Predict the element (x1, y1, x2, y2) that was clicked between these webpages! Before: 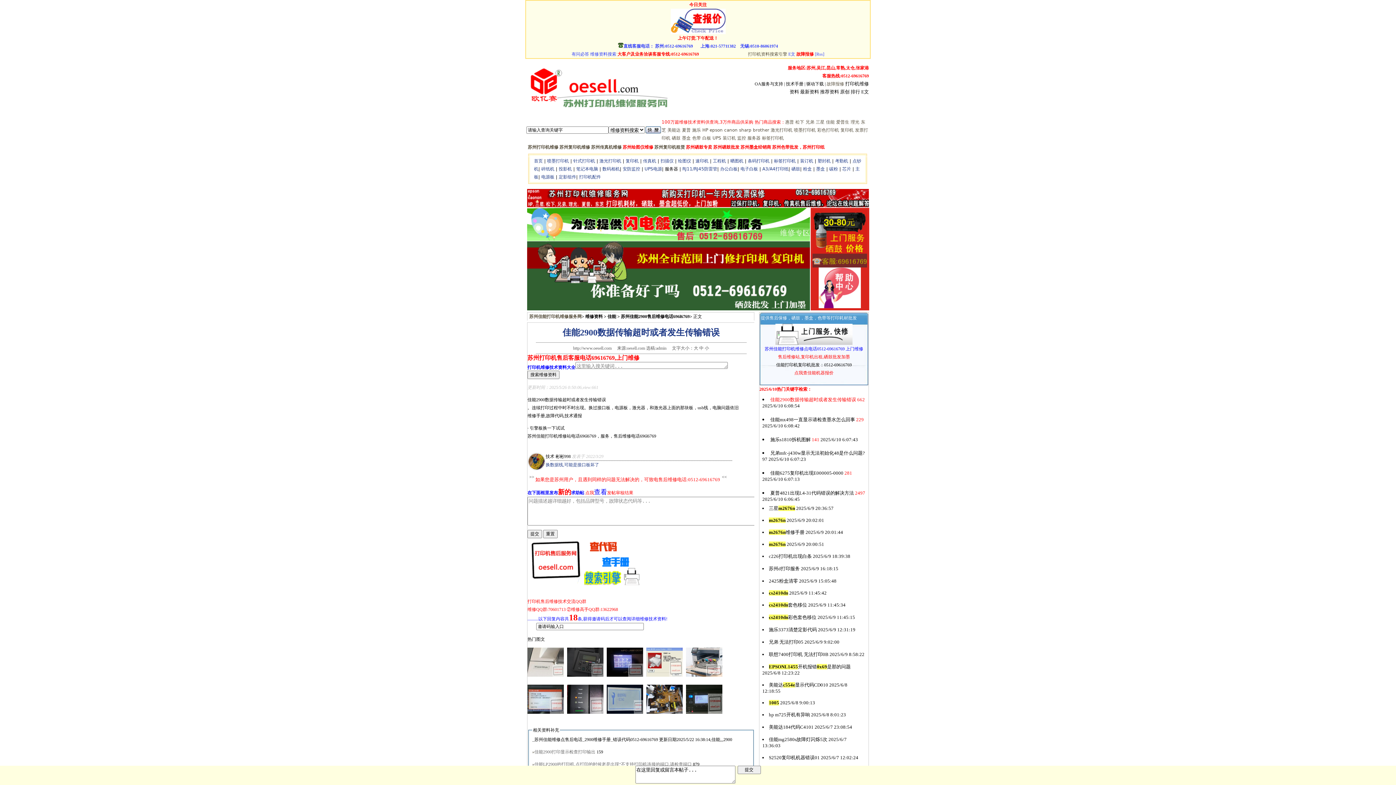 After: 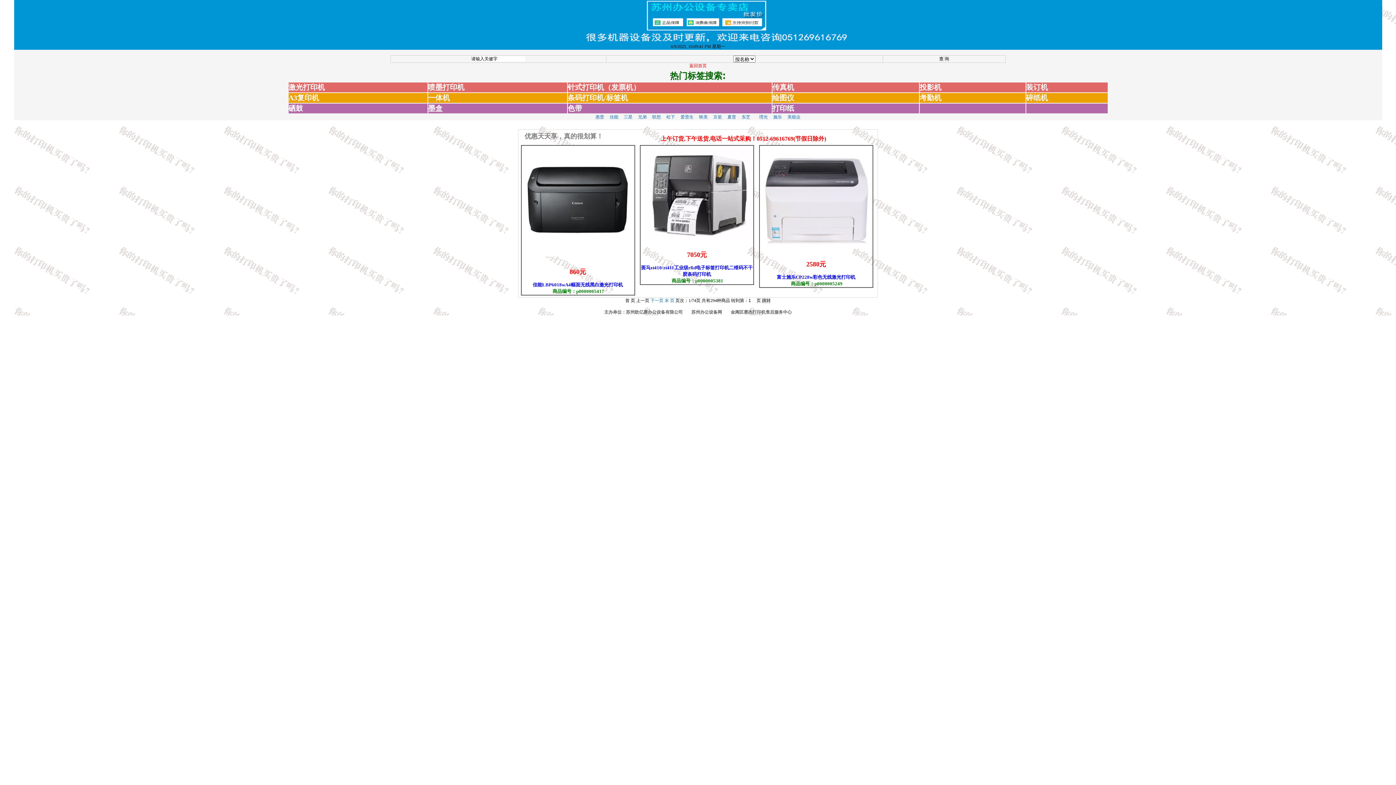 Action: bbox: (720, 166, 737, 171) label: 办公白板